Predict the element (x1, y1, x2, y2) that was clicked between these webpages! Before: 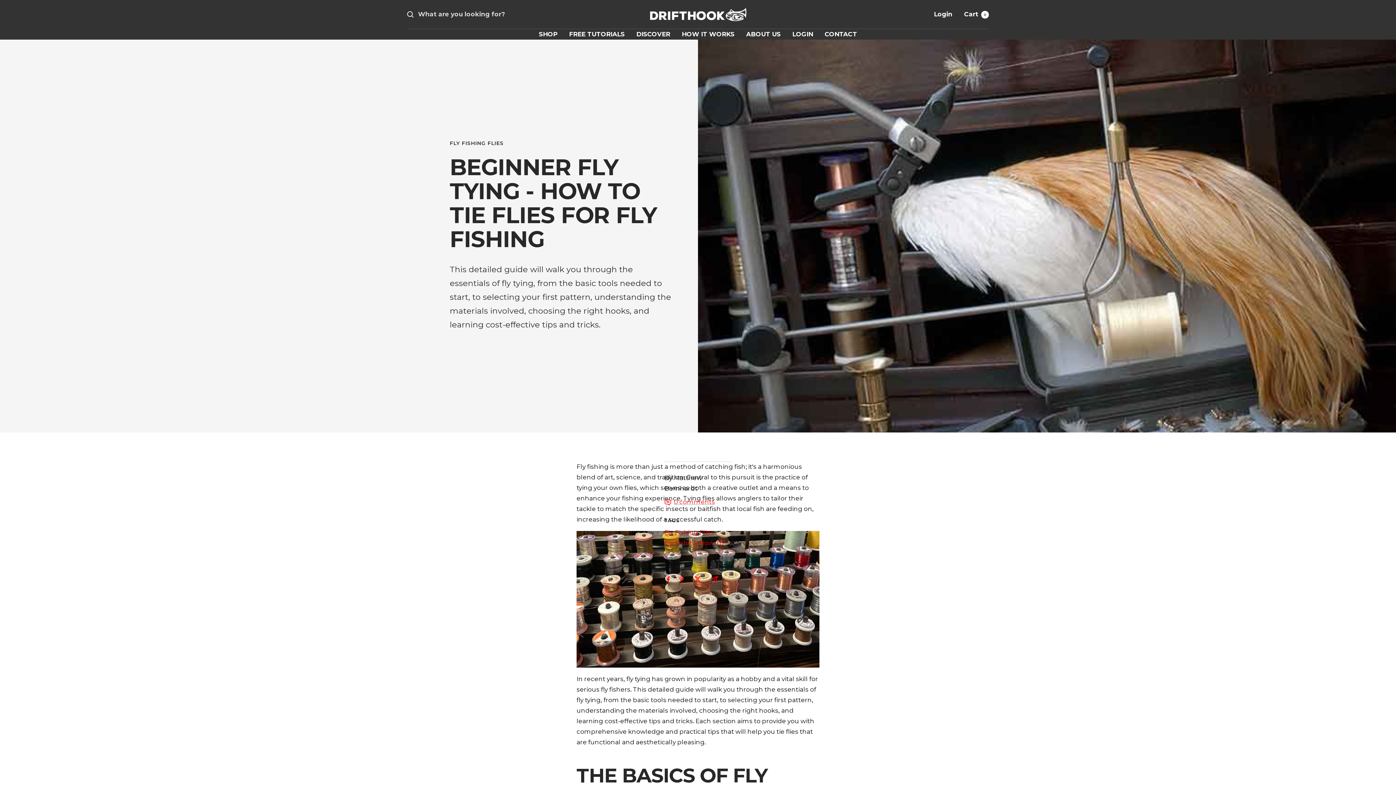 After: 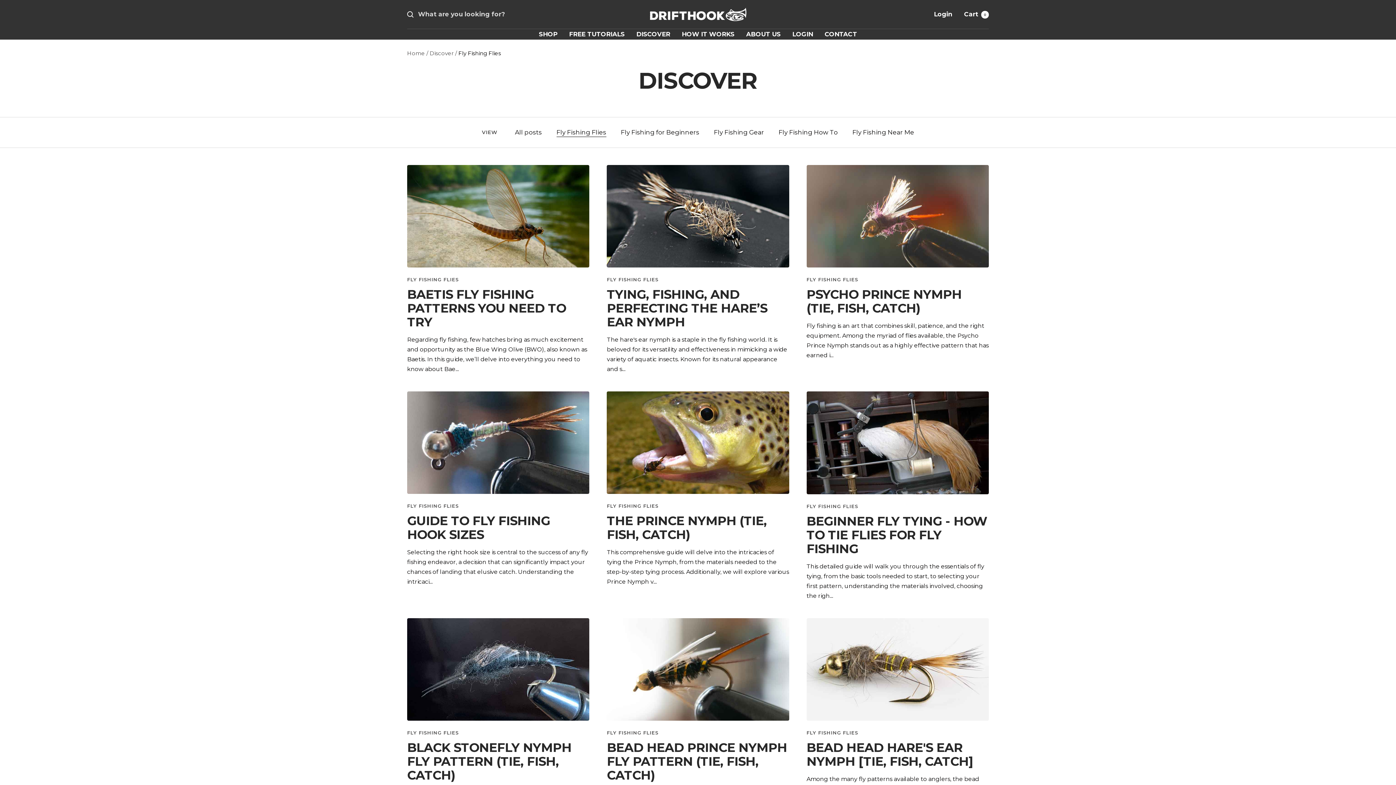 Action: bbox: (449, 140, 672, 146) label: FLY FISHING FLIES